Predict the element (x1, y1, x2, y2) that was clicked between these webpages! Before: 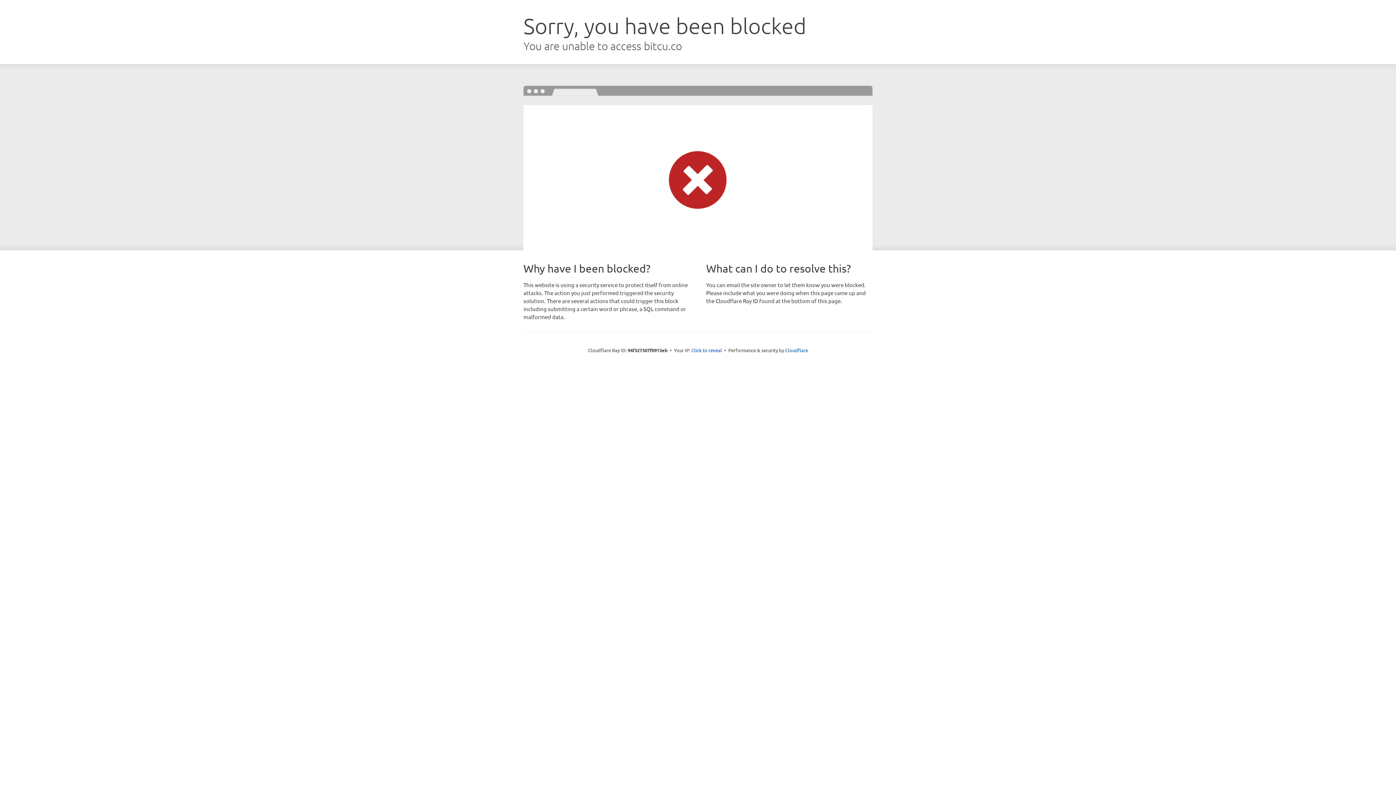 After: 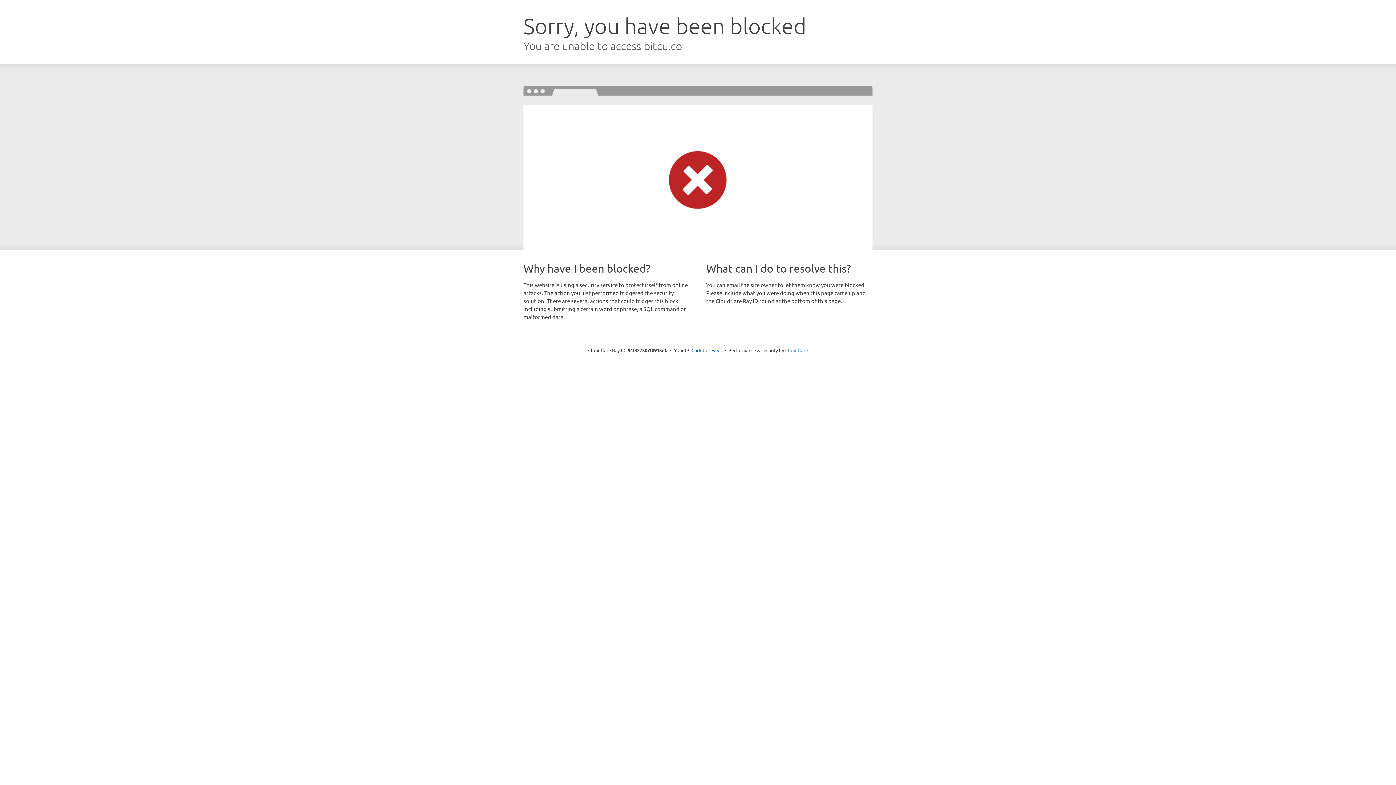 Action: bbox: (785, 347, 808, 353) label: Cloudflare